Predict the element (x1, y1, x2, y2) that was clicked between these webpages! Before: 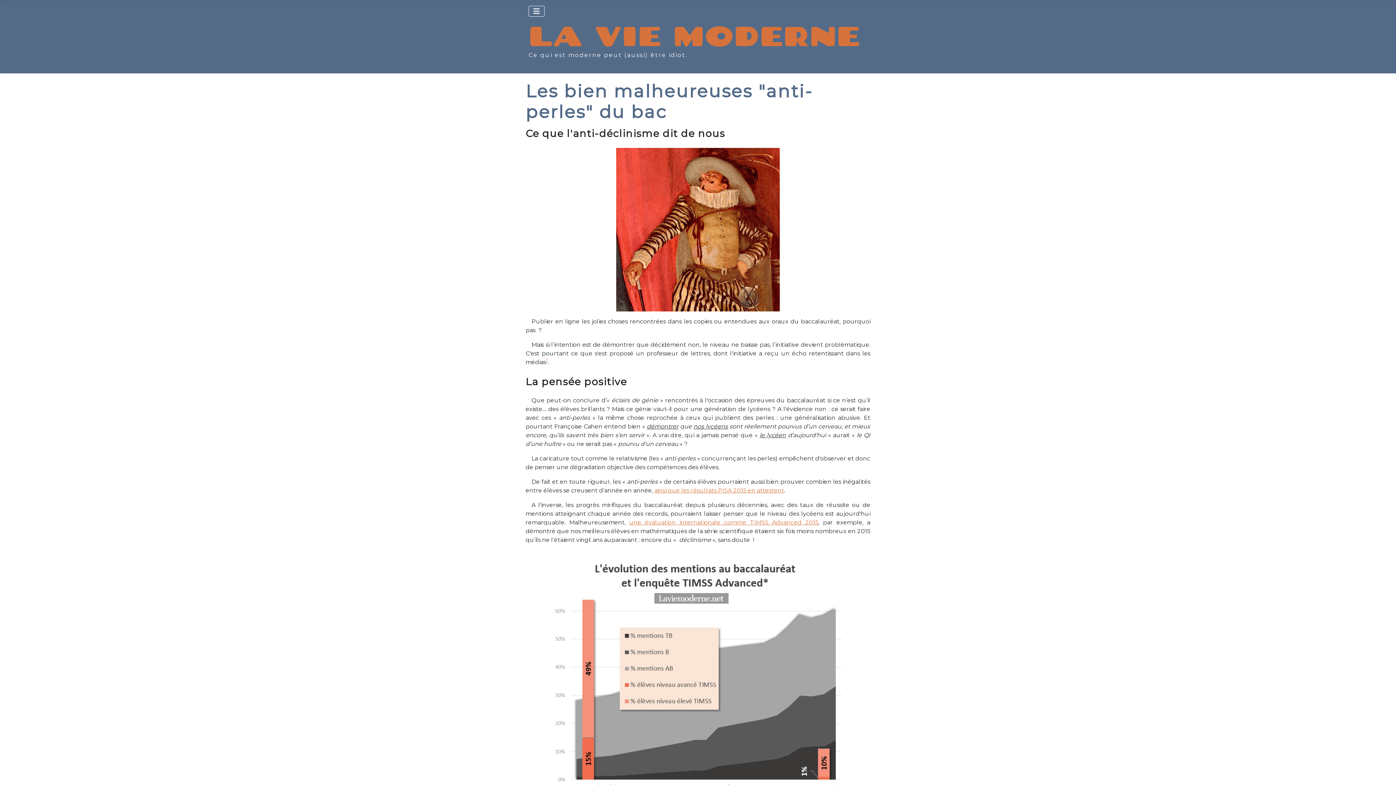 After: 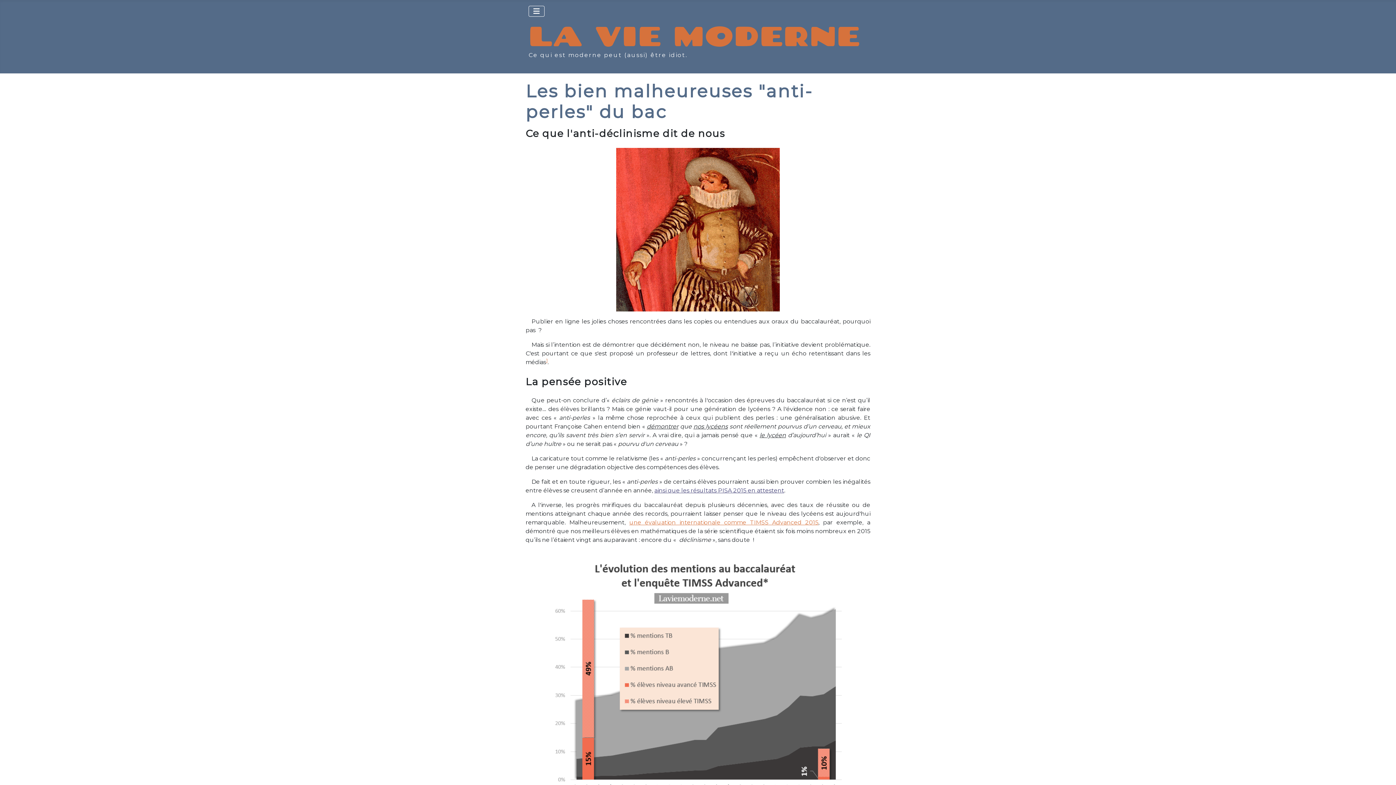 Action: label: ainsi que les résultats PISA 2015 en attestent bbox: (654, 487, 784, 494)